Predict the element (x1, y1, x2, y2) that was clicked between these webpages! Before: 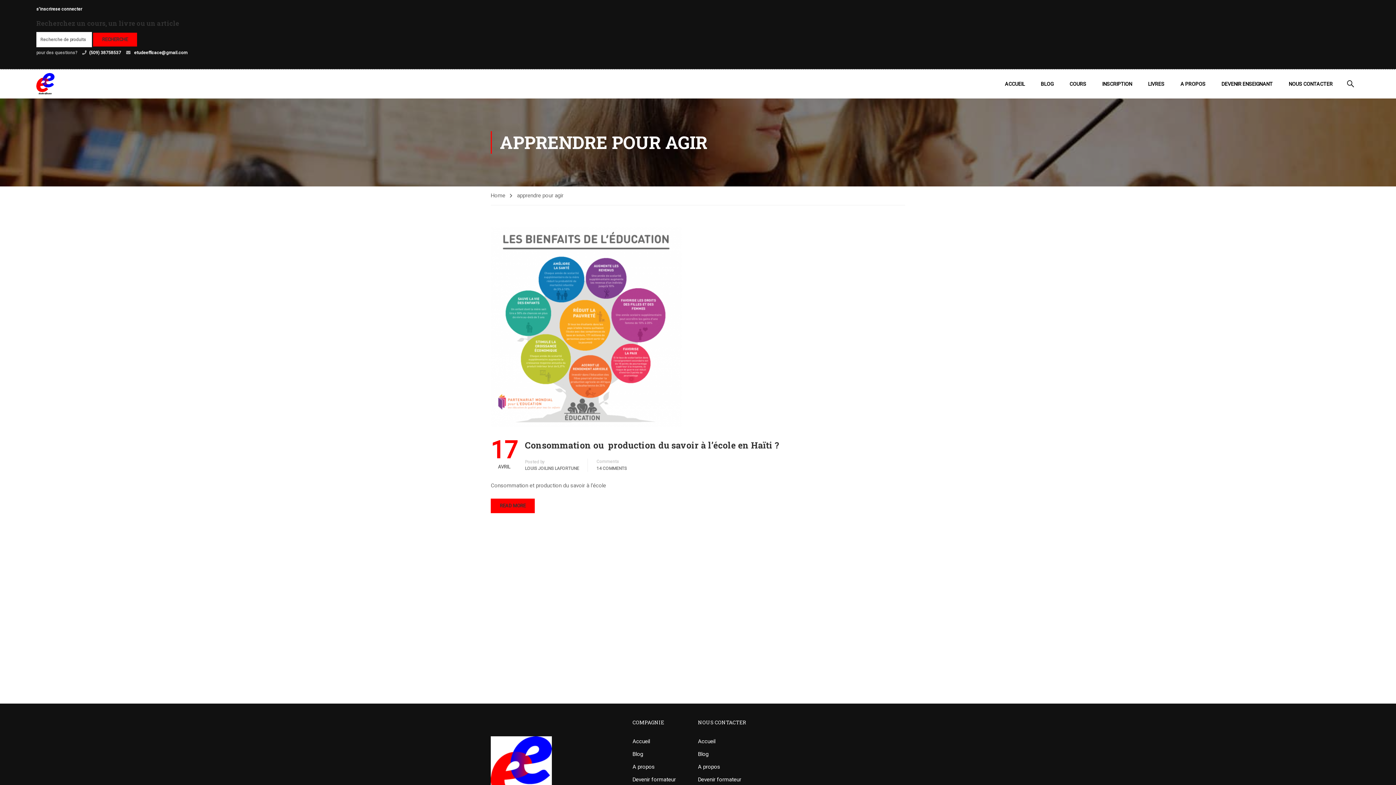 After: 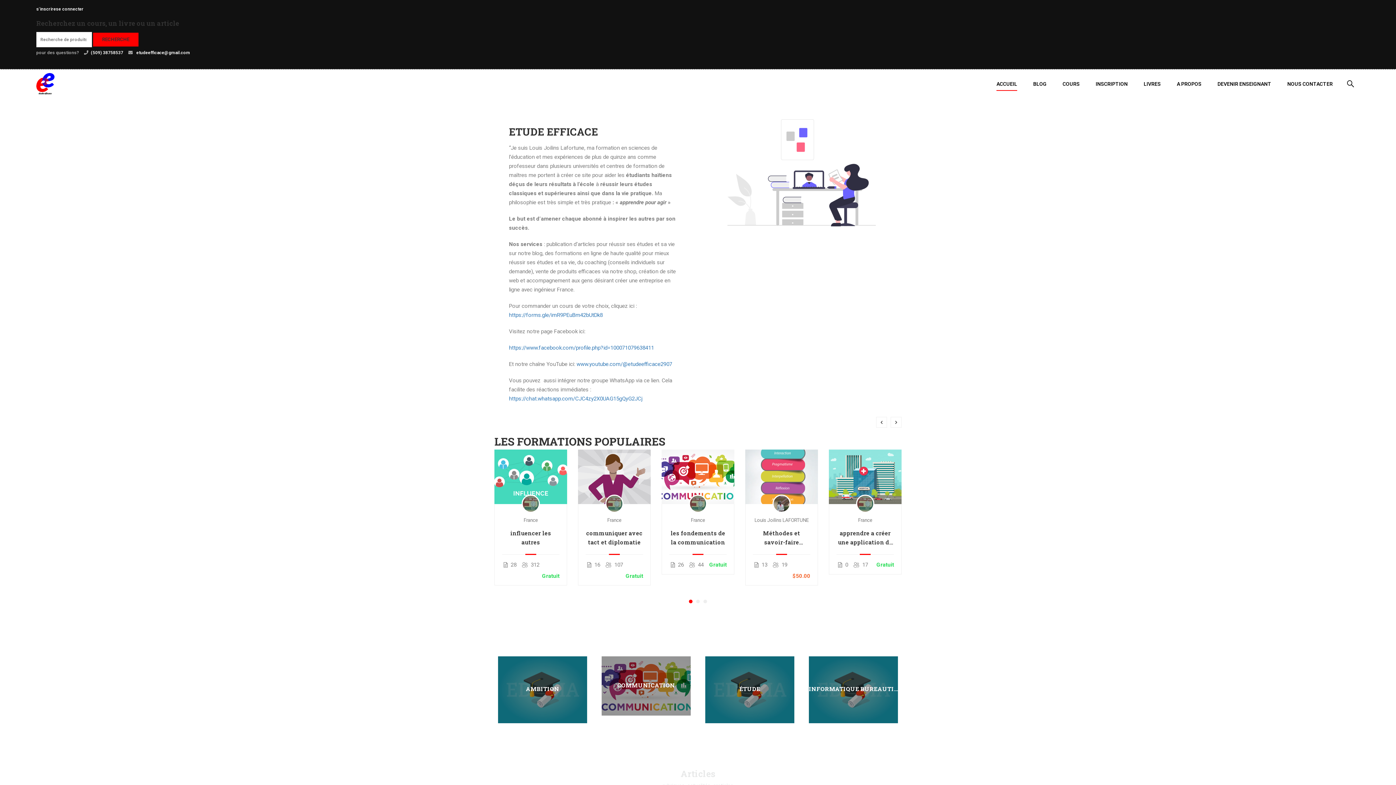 Action: bbox: (36, 73, 54, 94)